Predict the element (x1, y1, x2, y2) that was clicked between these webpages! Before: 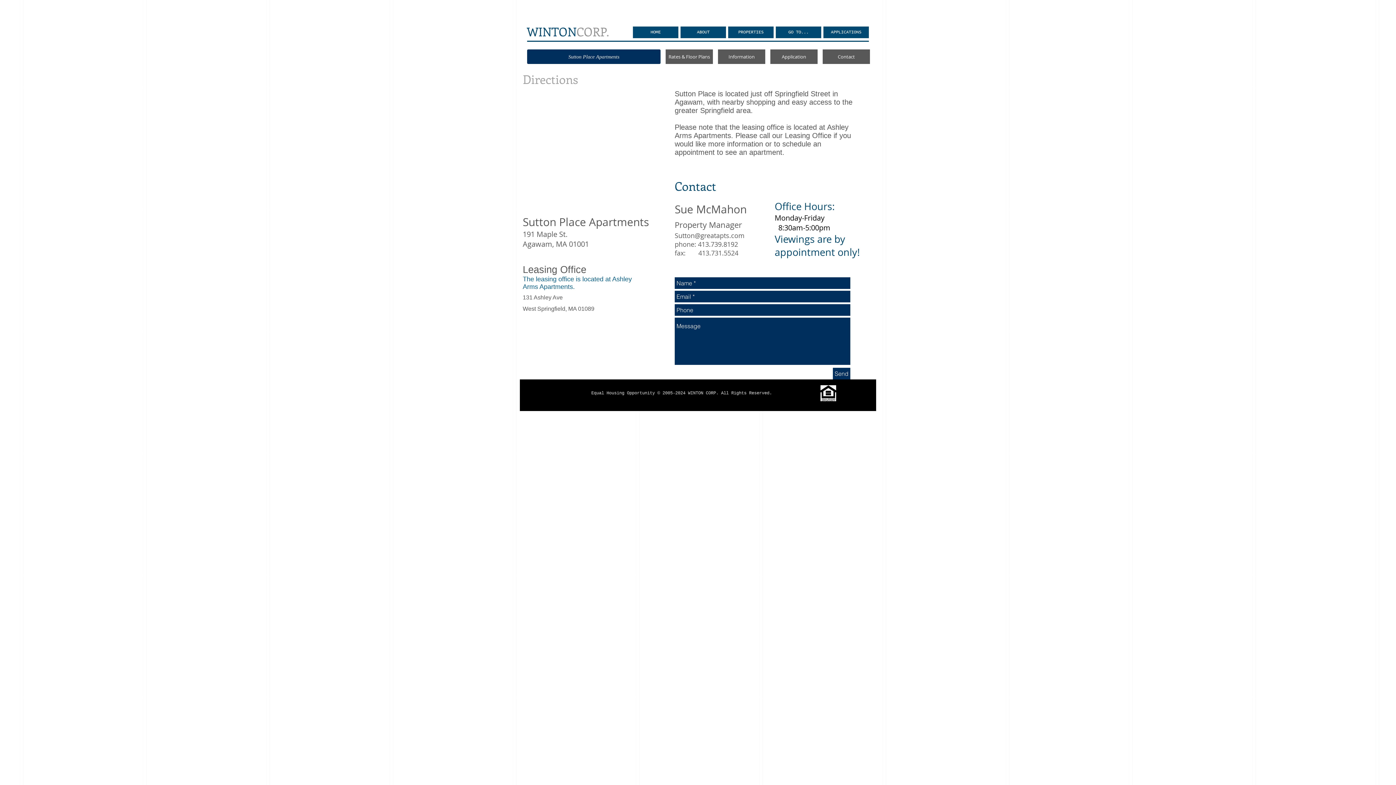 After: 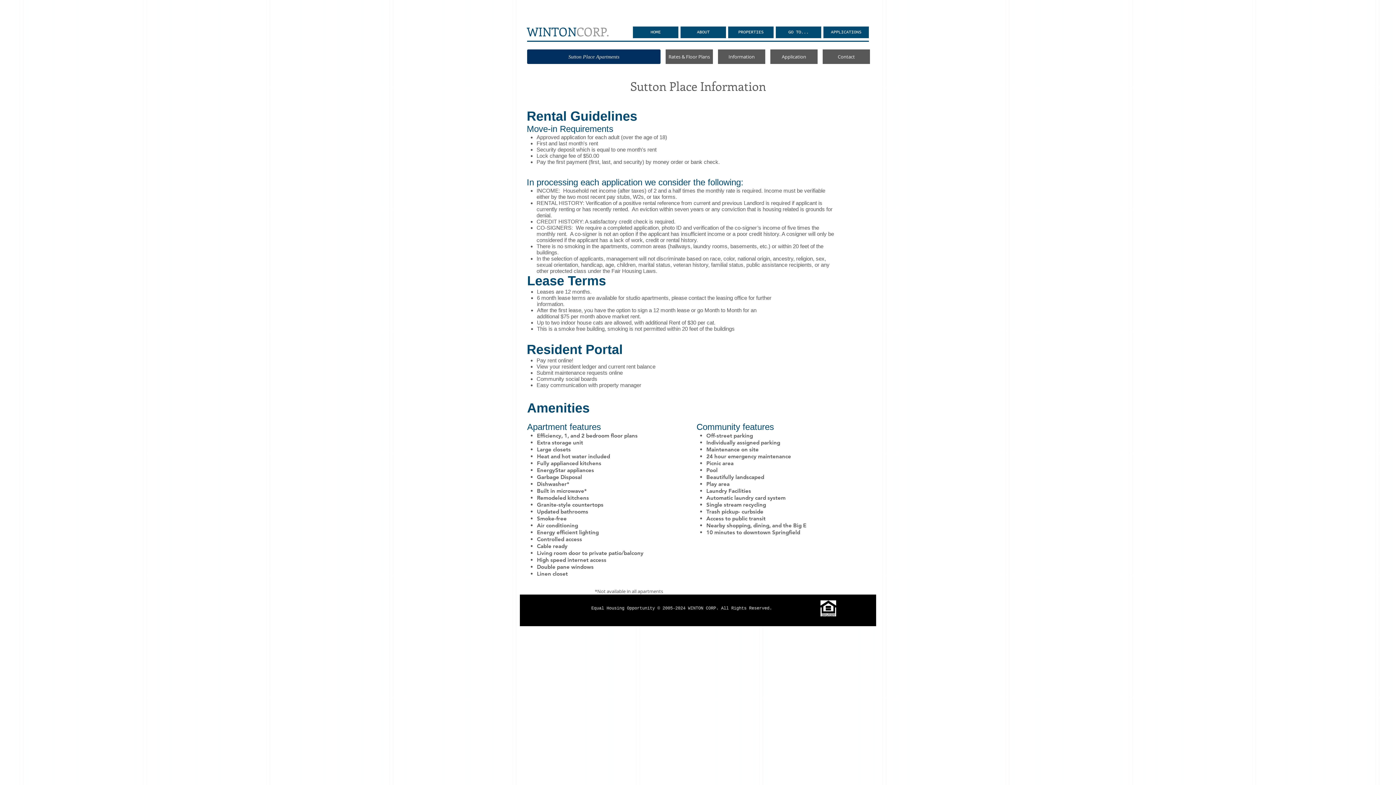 Action: bbox: (718, 49, 765, 64) label: Information